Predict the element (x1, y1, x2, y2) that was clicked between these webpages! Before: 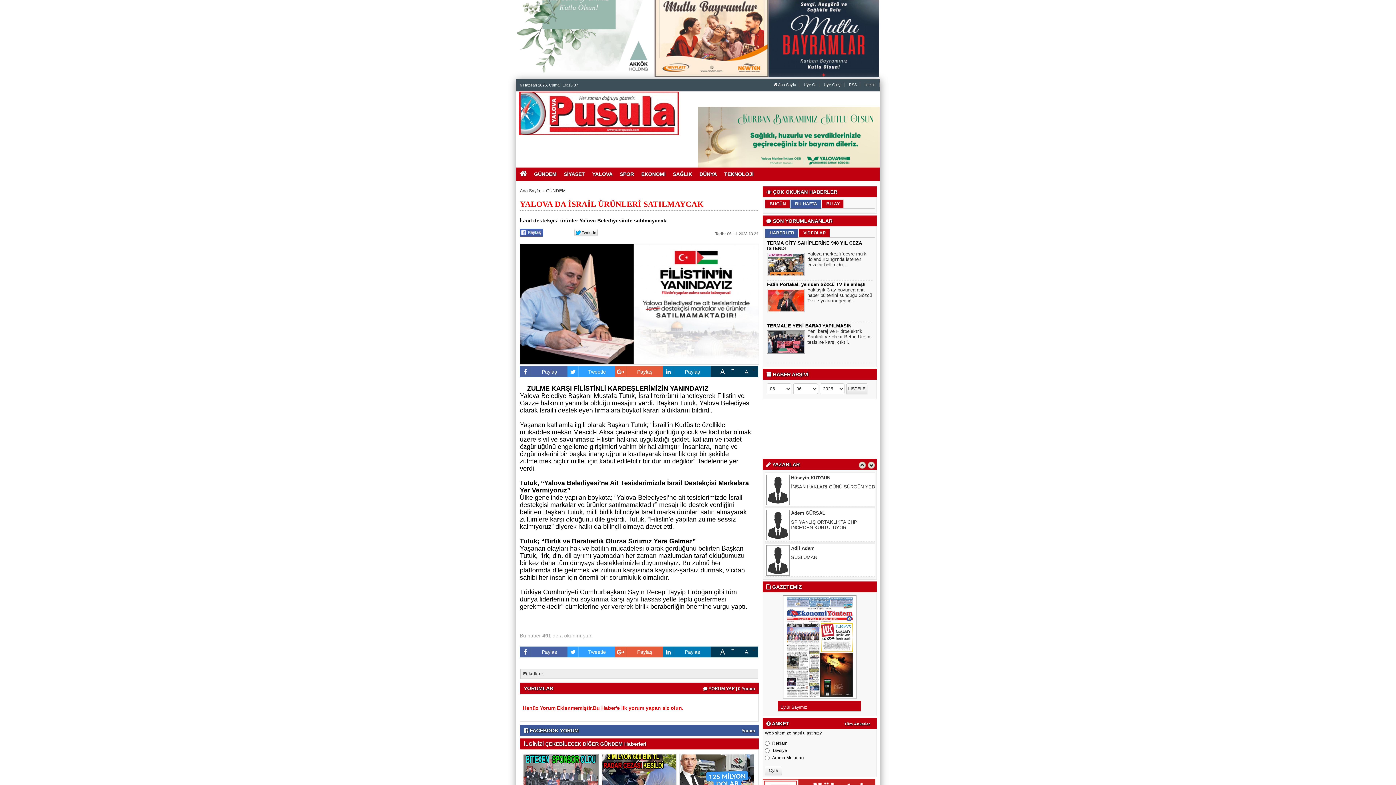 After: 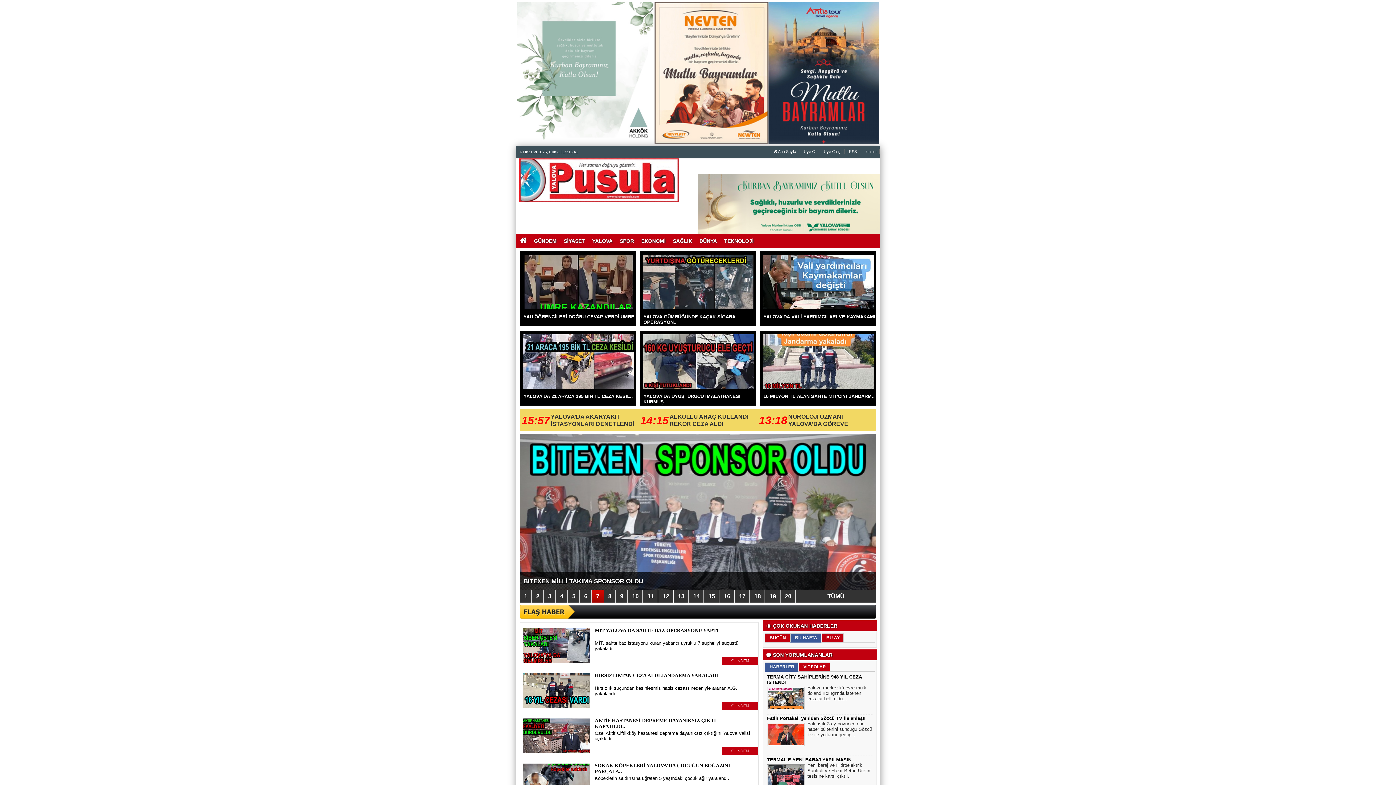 Action: bbox: (519, 110, 679, 115)